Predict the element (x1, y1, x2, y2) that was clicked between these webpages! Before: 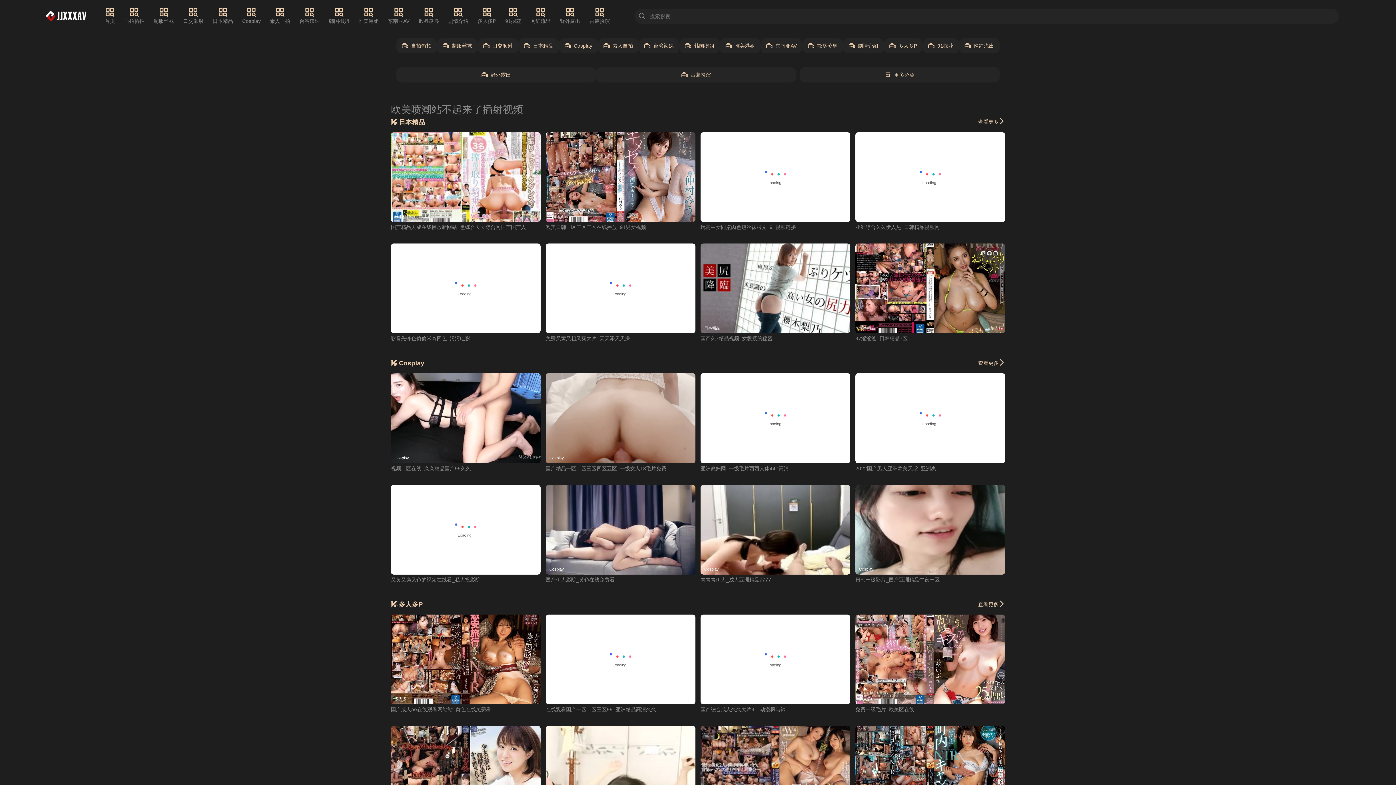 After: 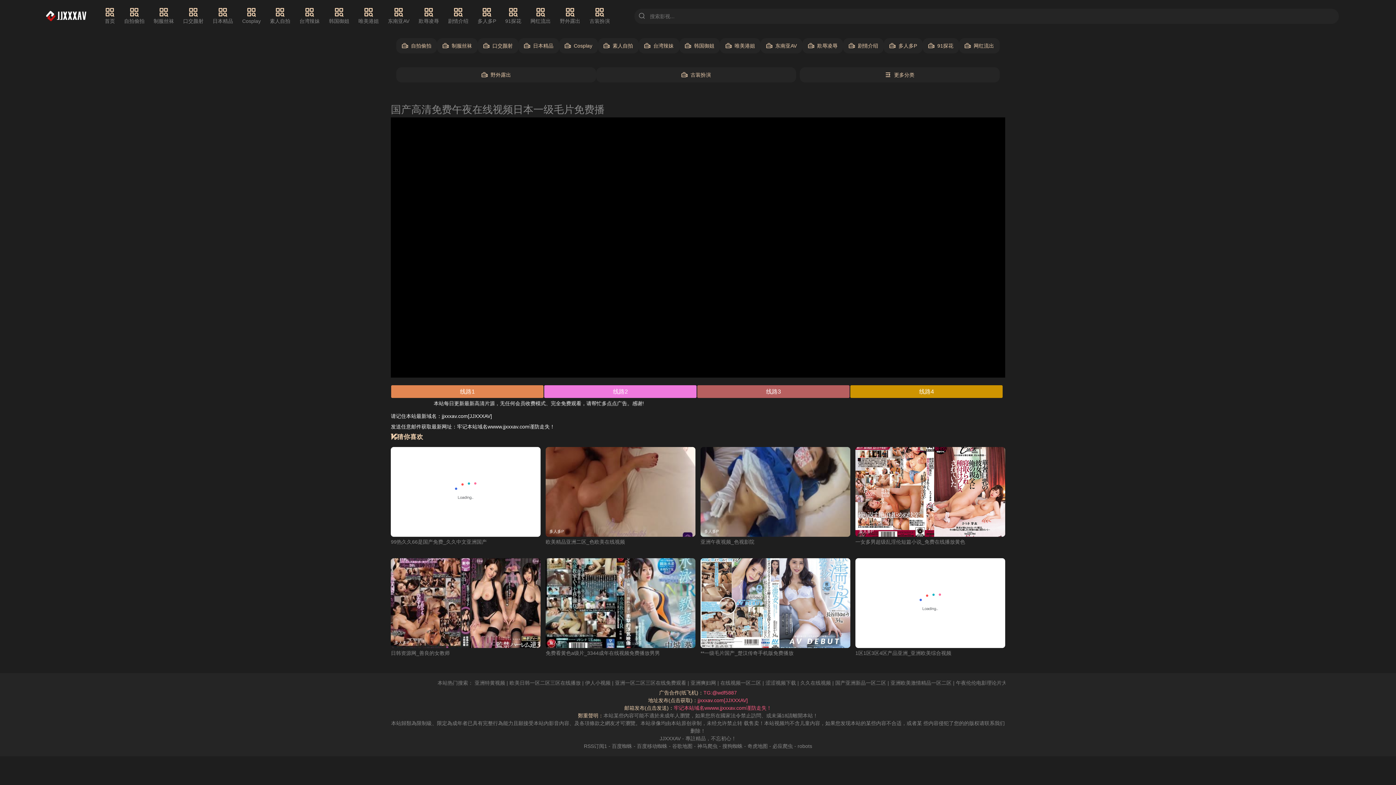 Action: bbox: (855, 726, 1005, 816) label: 多人多P